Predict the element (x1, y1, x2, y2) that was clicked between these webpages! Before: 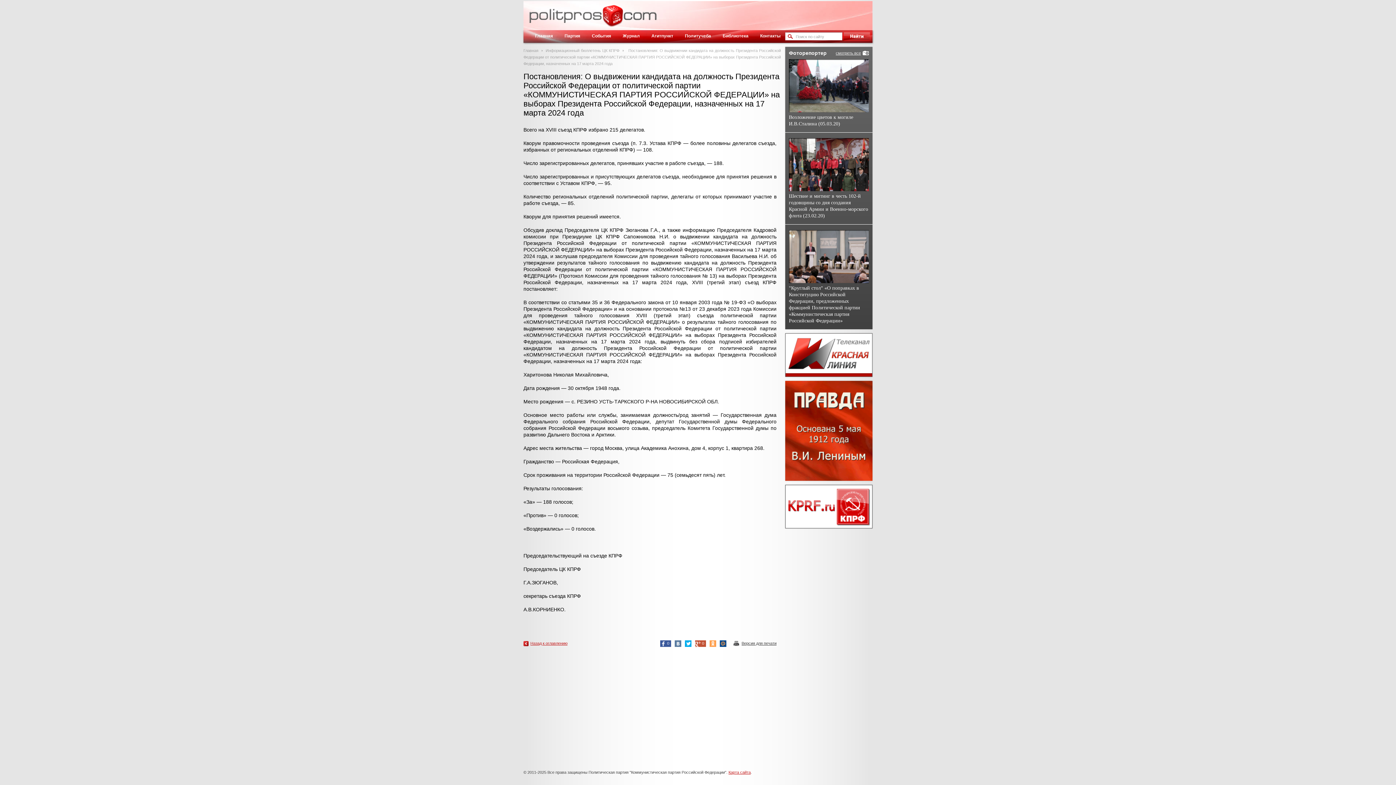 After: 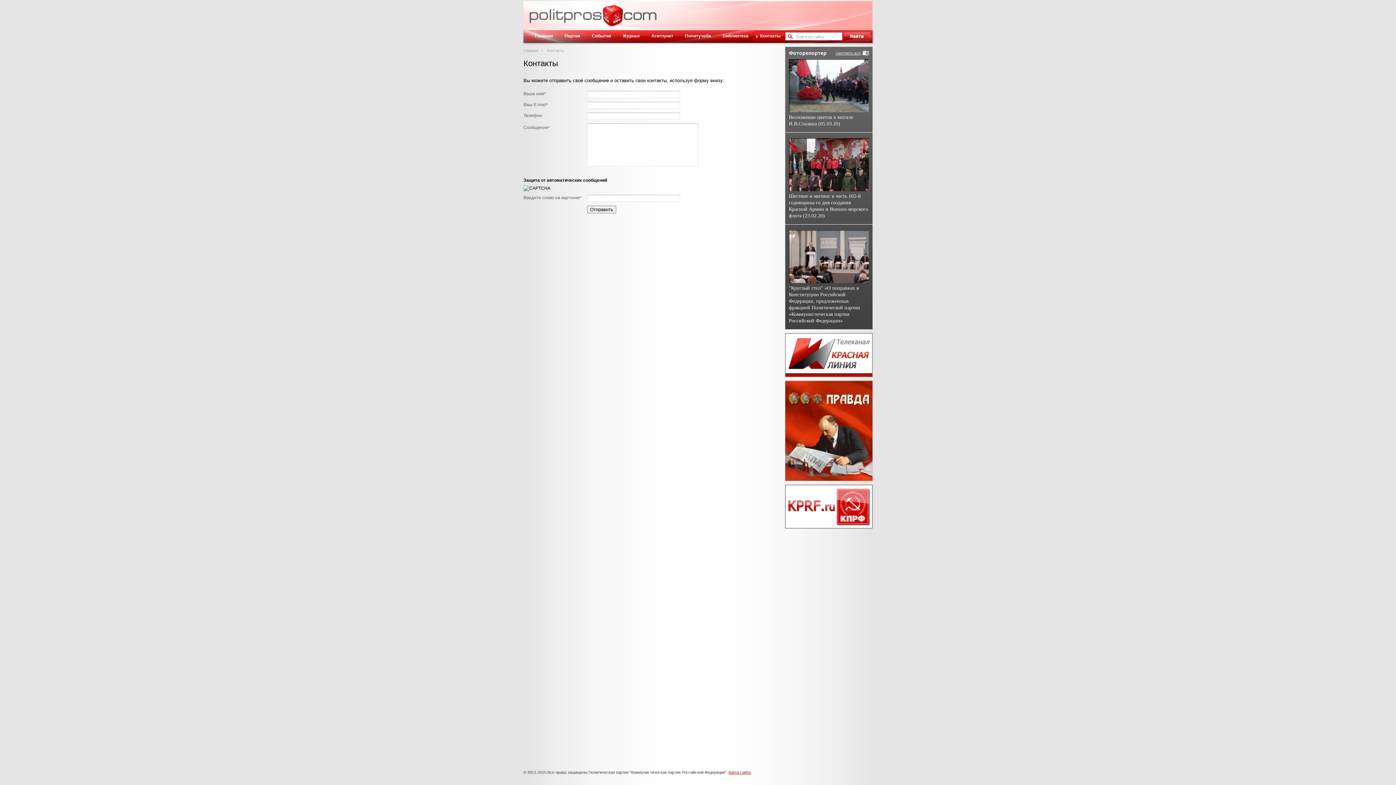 Action: bbox: (758, 30, 786, 41) label: Контакты